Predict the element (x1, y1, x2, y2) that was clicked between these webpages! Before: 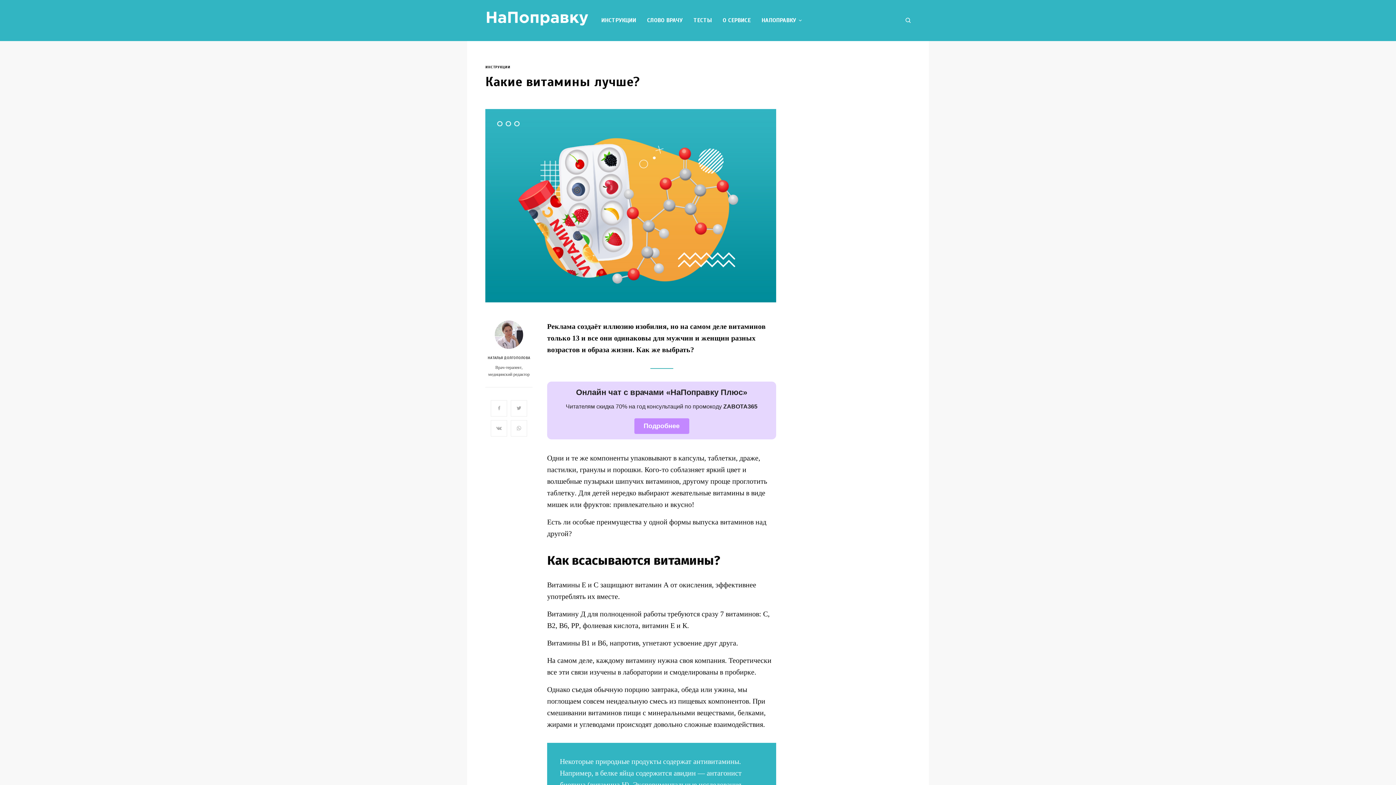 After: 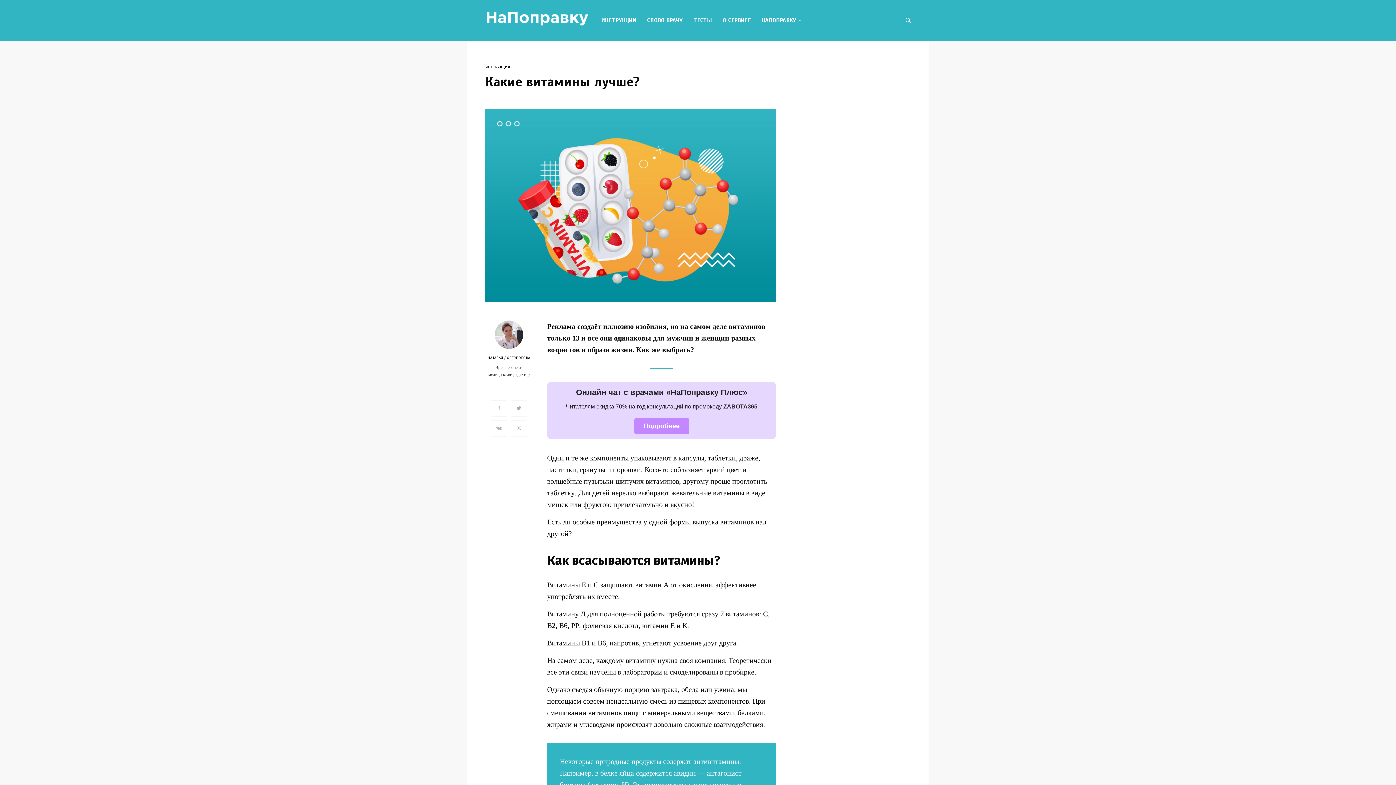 Action: bbox: (510, 420, 527, 436)